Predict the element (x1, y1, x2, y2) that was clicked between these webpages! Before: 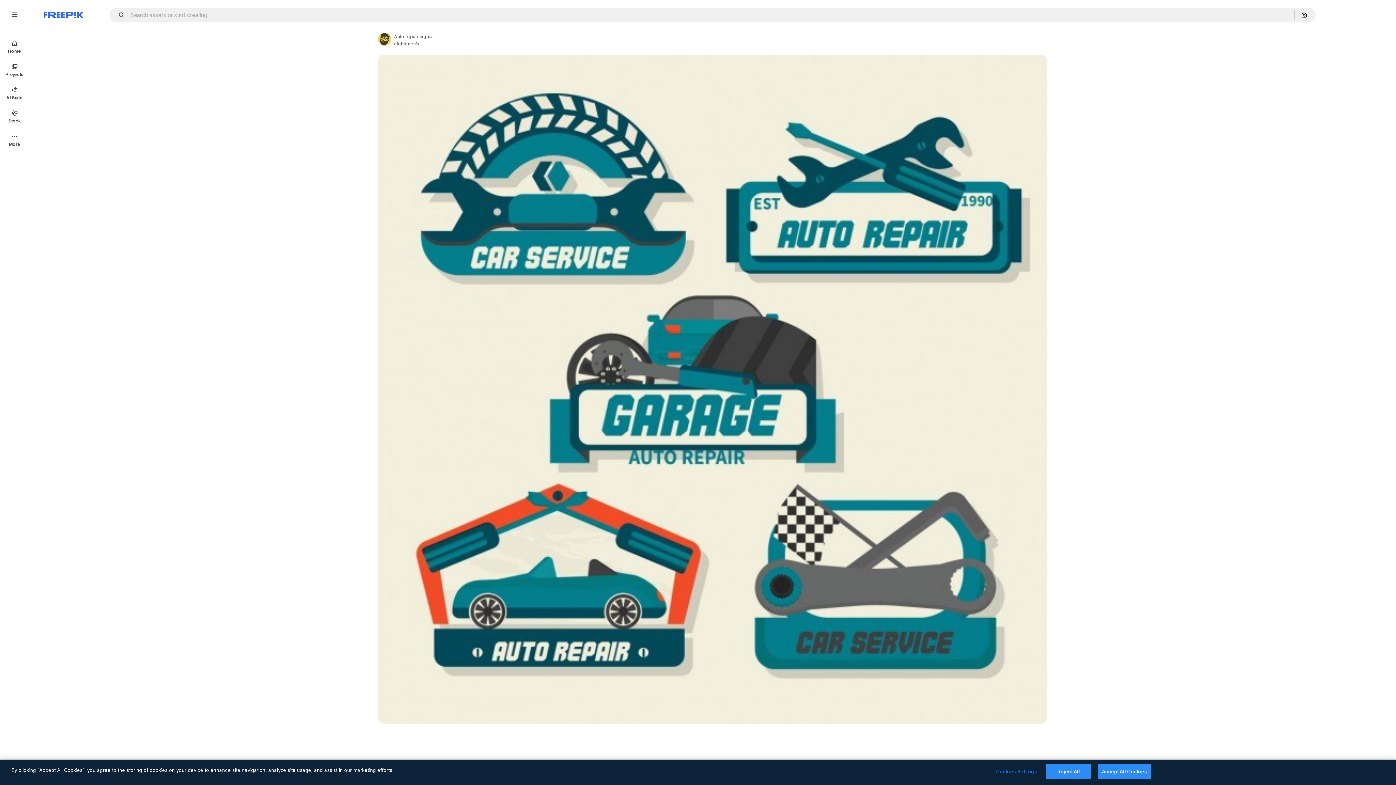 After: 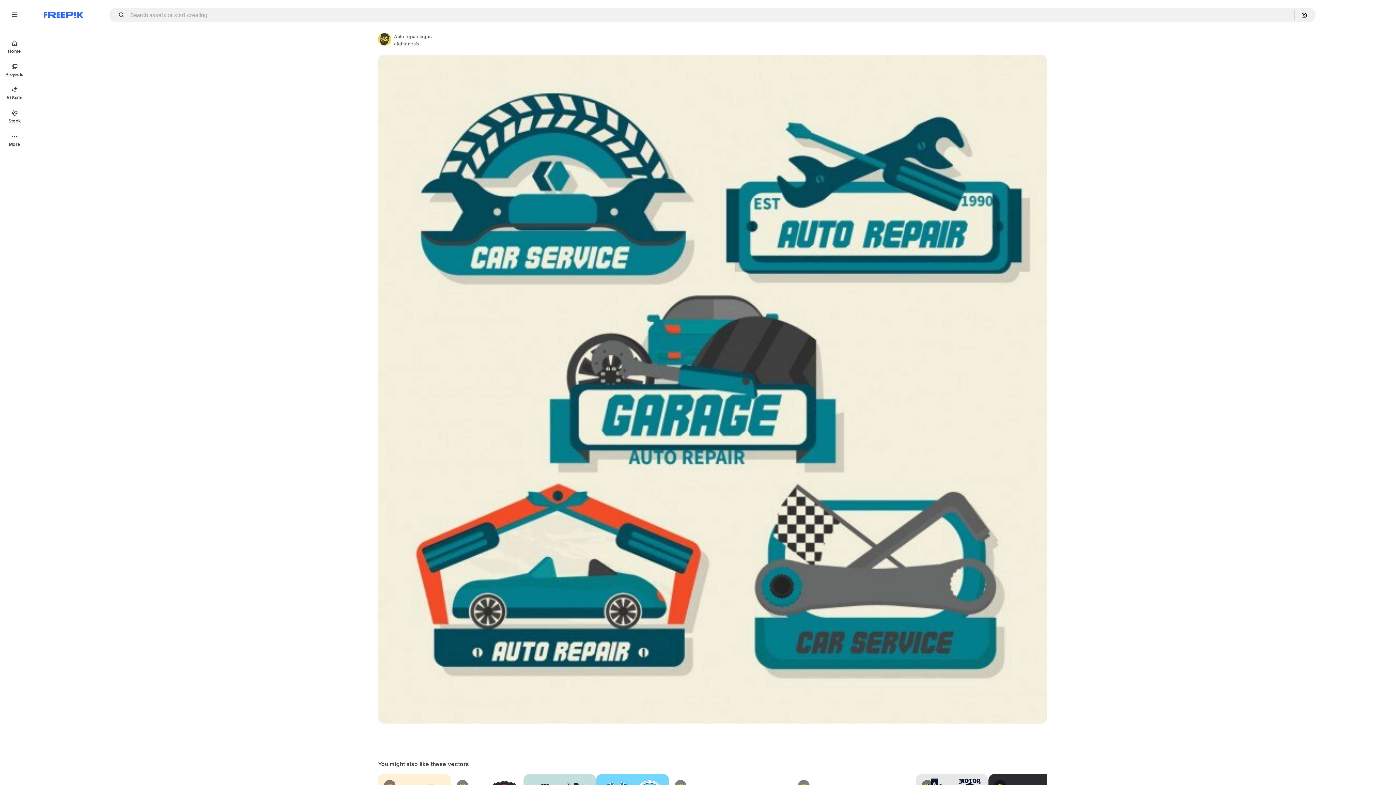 Action: label: Reject All bbox: (1046, 764, 1091, 779)